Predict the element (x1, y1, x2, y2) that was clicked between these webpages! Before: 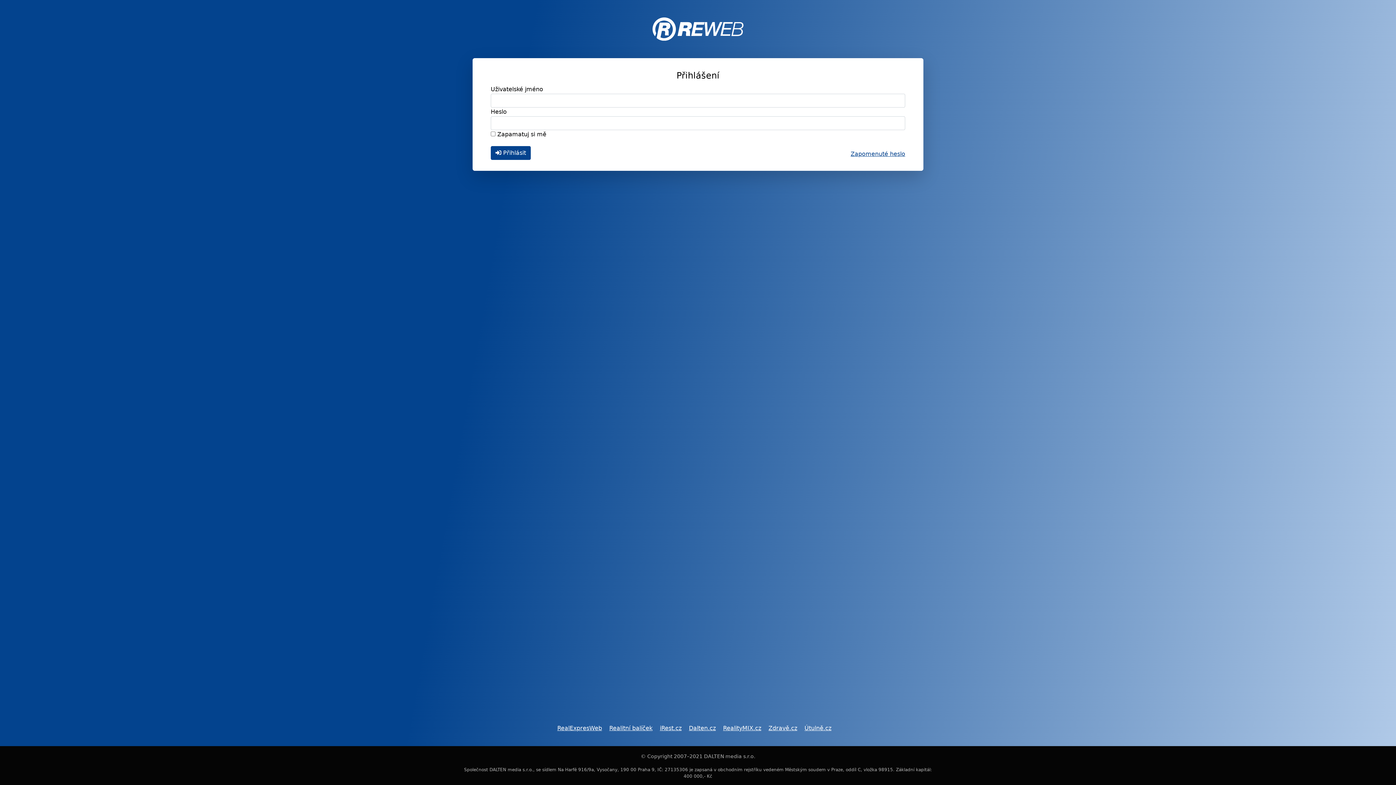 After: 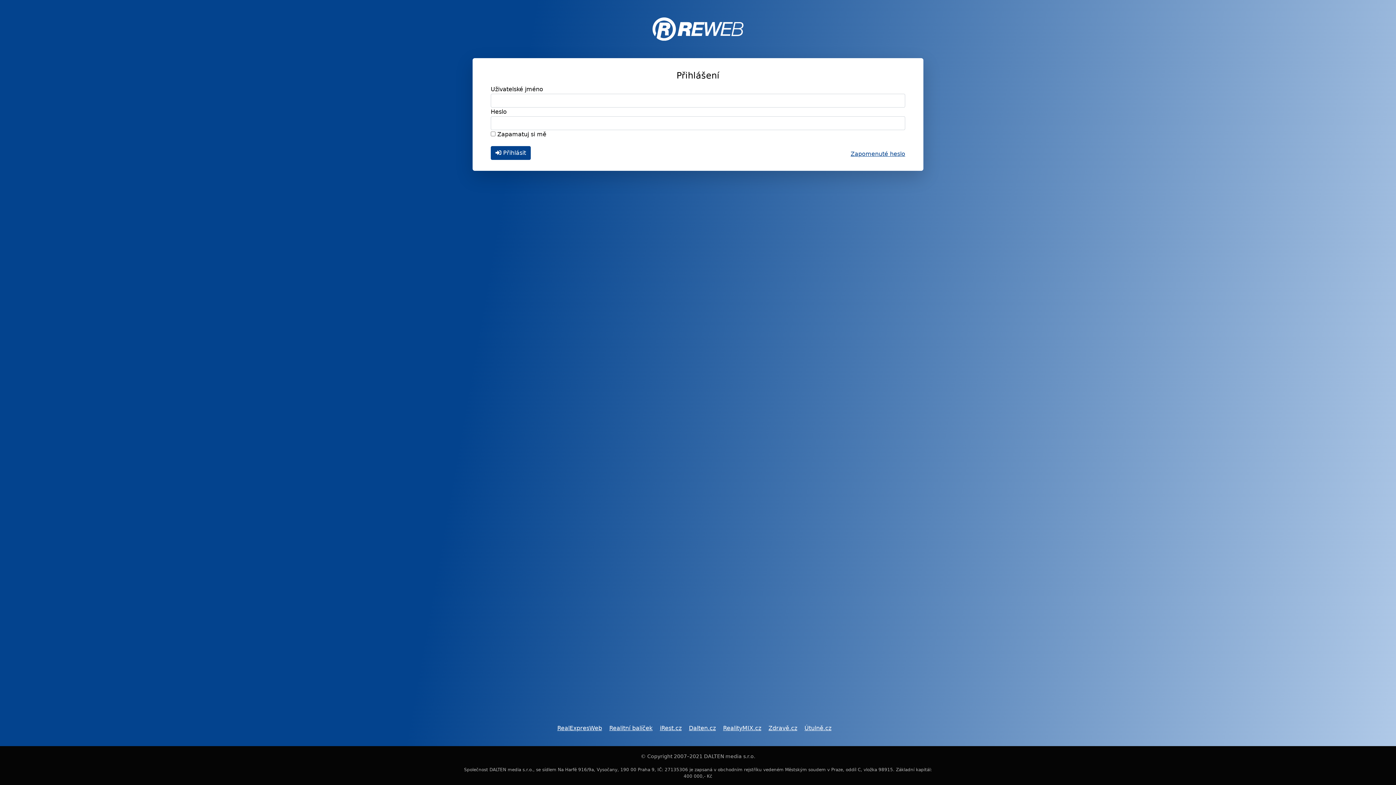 Action: bbox: (804, 725, 831, 732) label: Útulně.cz